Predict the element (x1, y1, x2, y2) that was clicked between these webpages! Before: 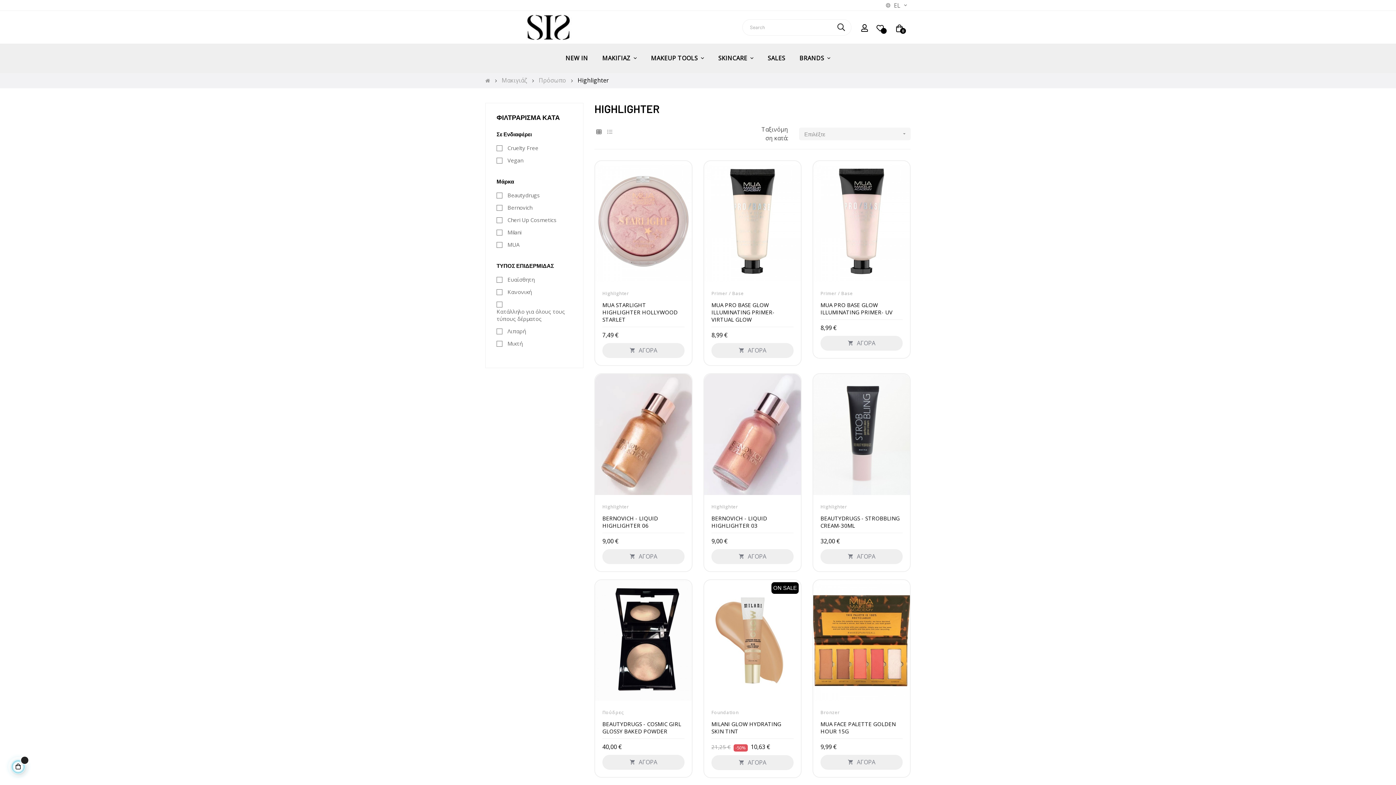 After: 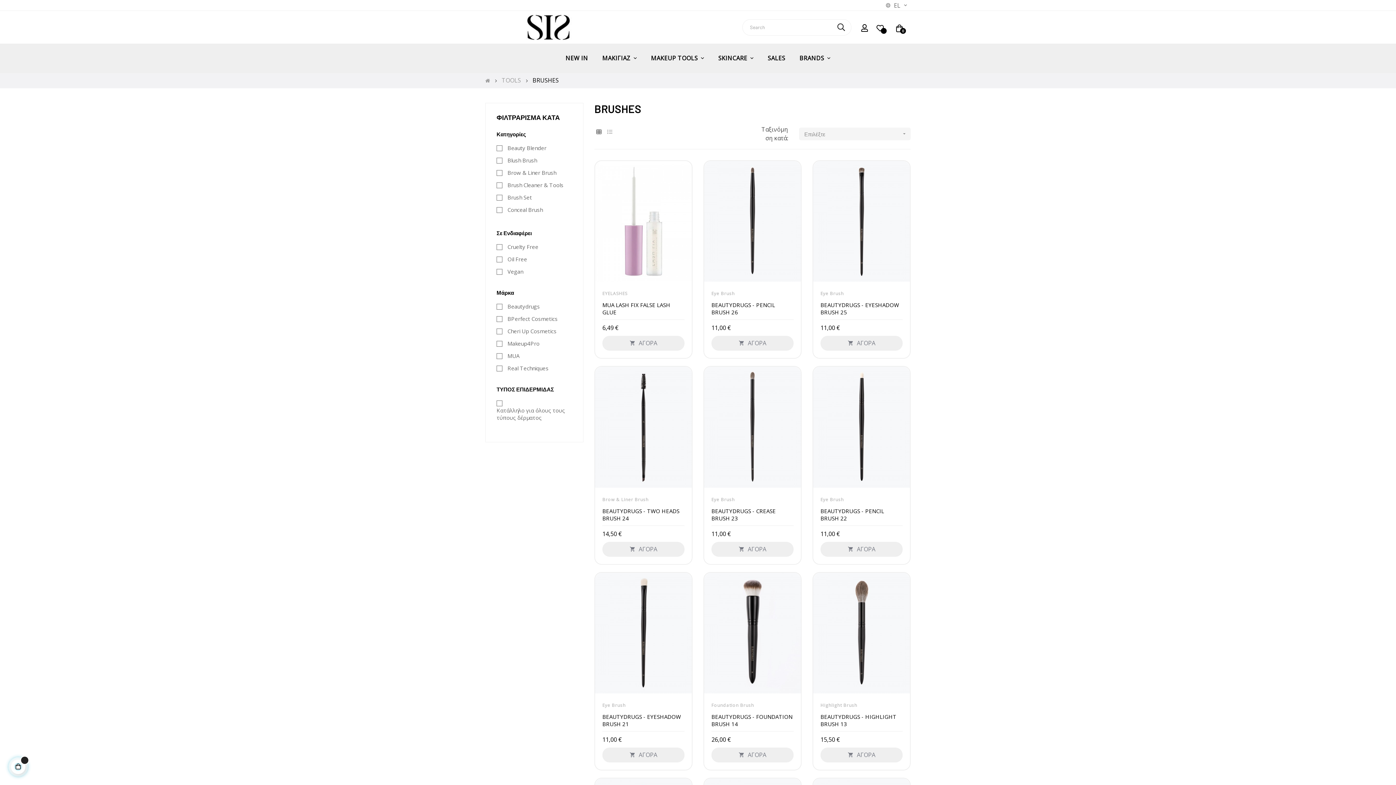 Action: bbox: (644, 43, 710, 73) label: MAKEUP TOOLS 